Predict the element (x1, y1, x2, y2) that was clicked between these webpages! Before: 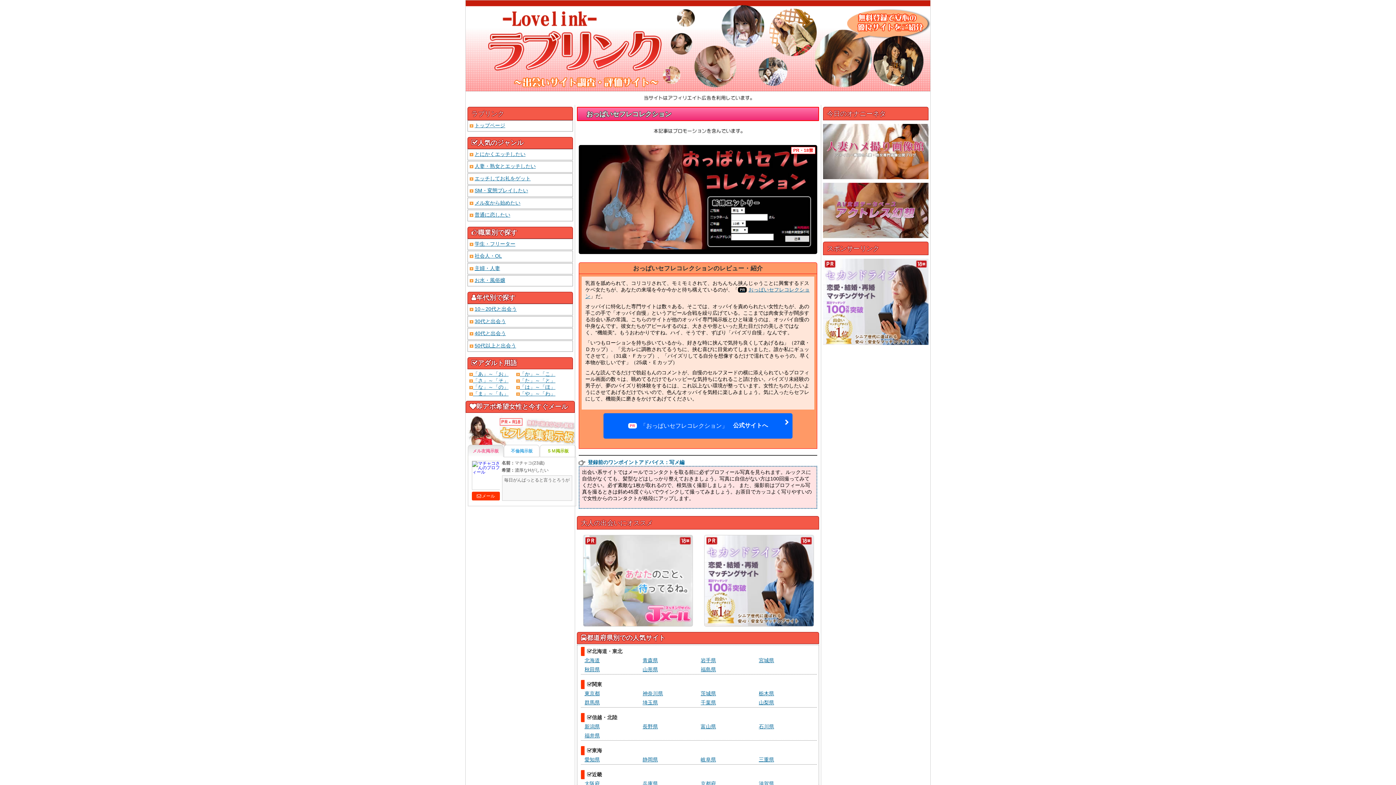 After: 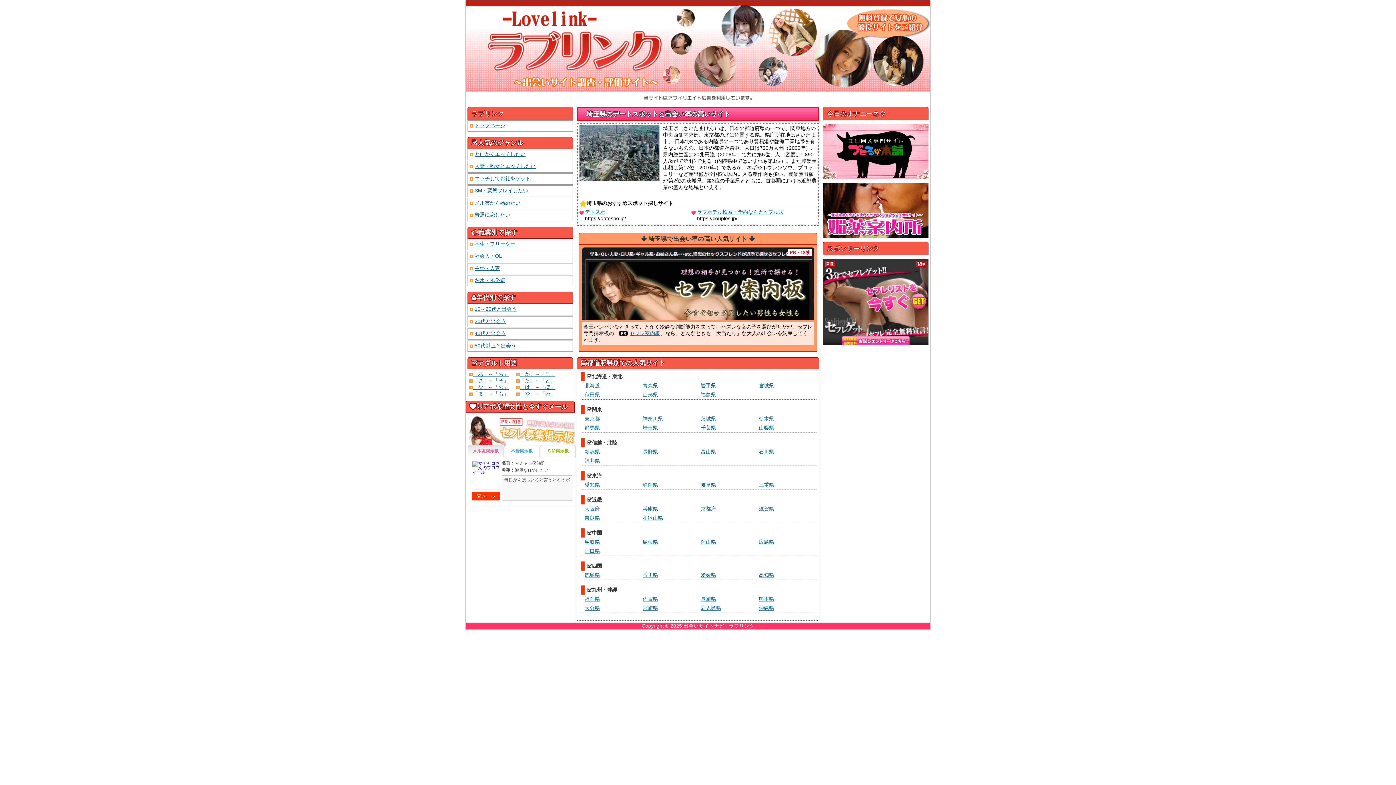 Action: bbox: (642, 698, 700, 707) label: 埼玉県